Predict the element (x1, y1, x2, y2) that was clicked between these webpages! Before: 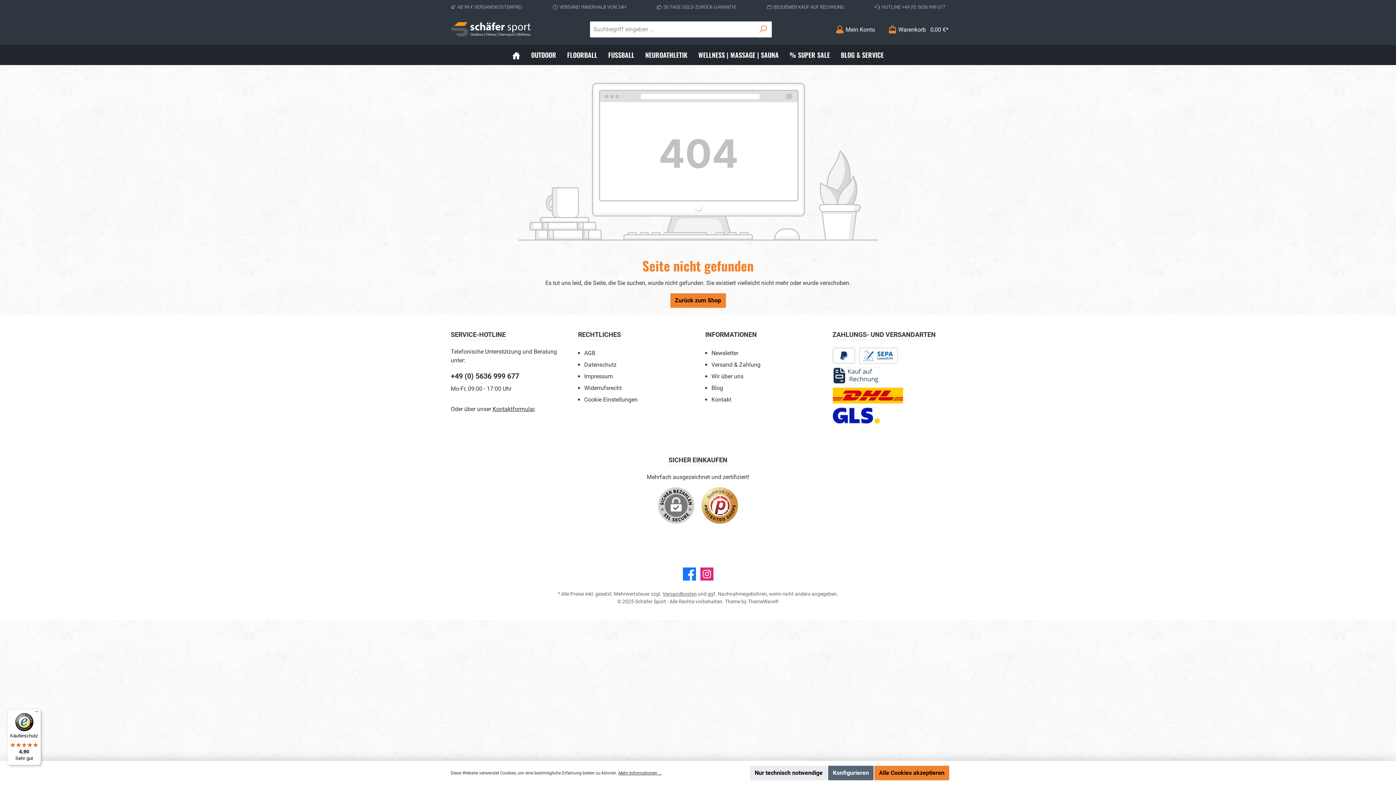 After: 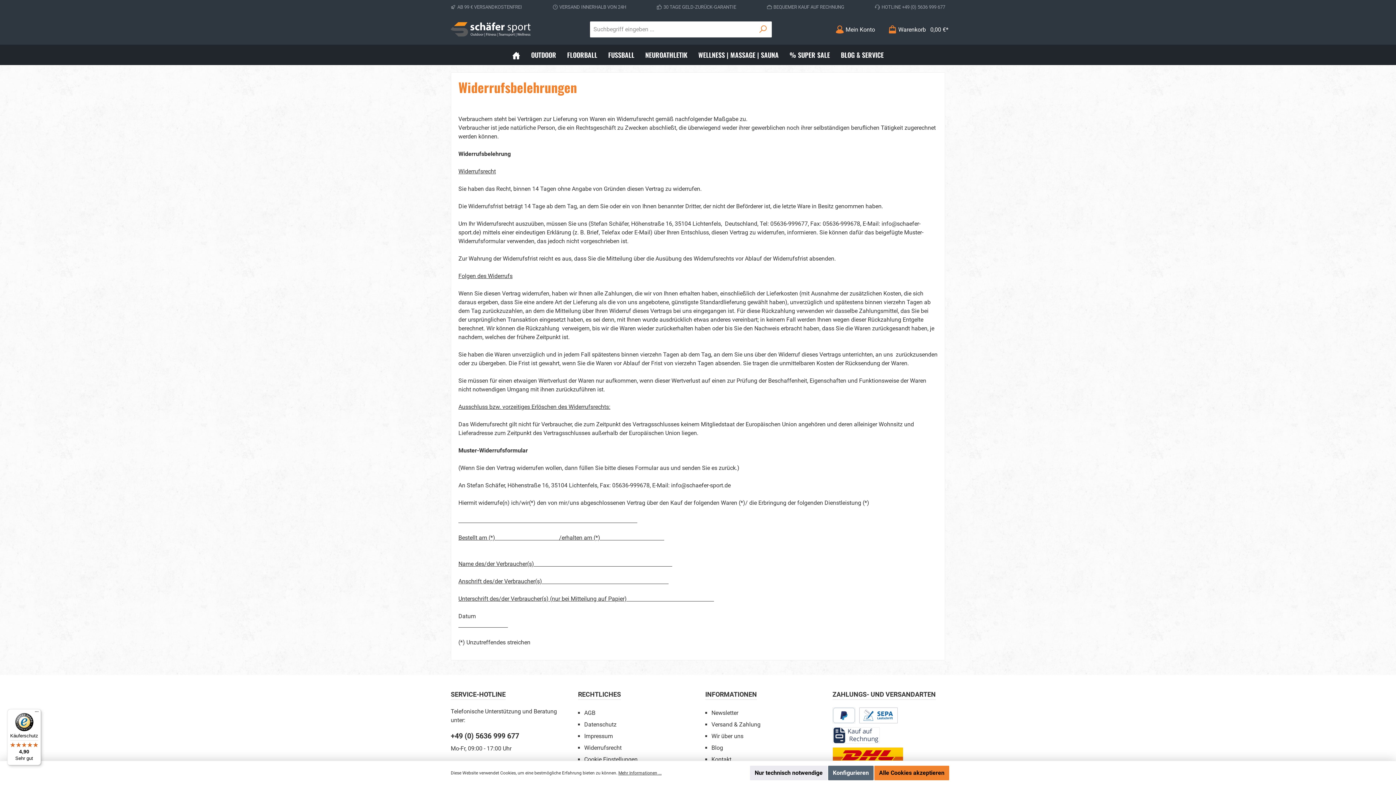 Action: label: Widerrufsrecht bbox: (584, 384, 621, 391)